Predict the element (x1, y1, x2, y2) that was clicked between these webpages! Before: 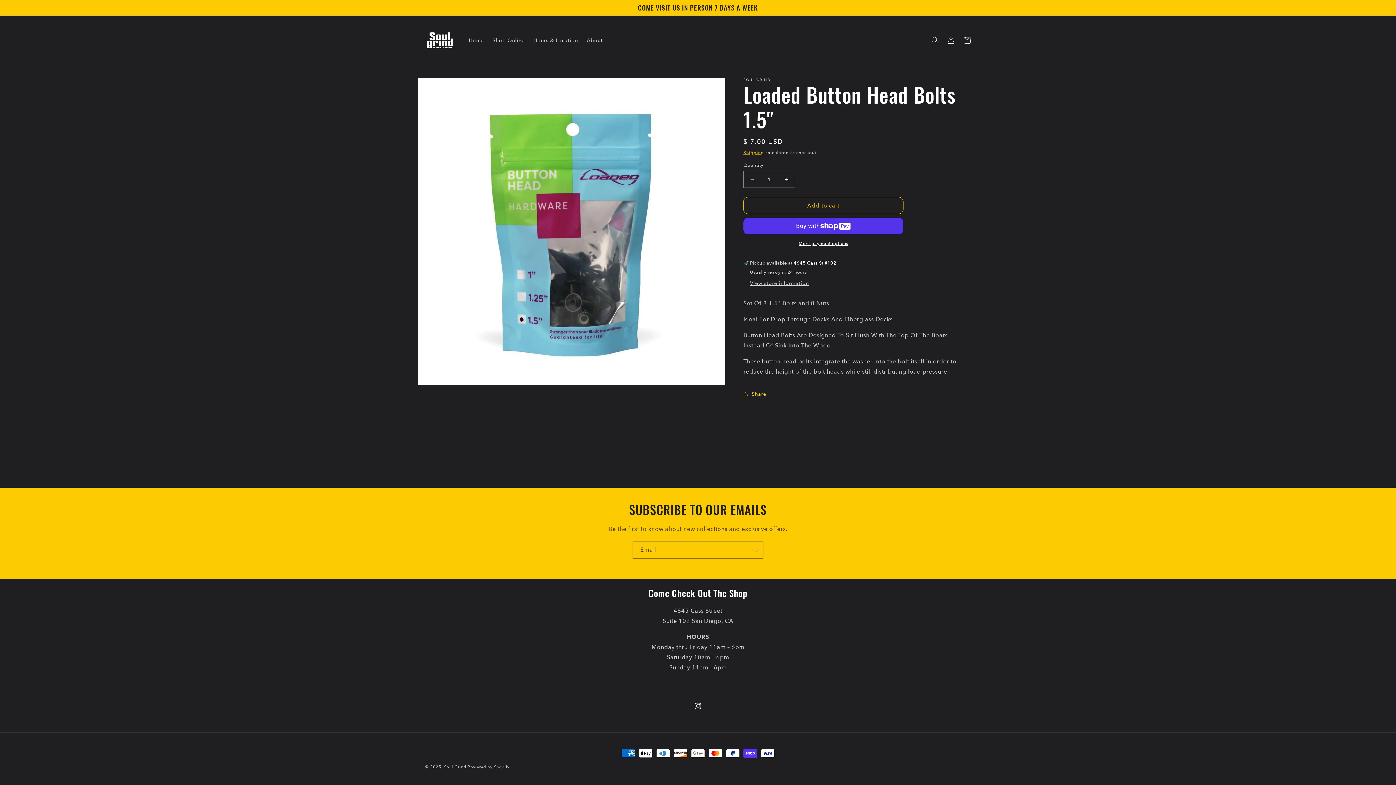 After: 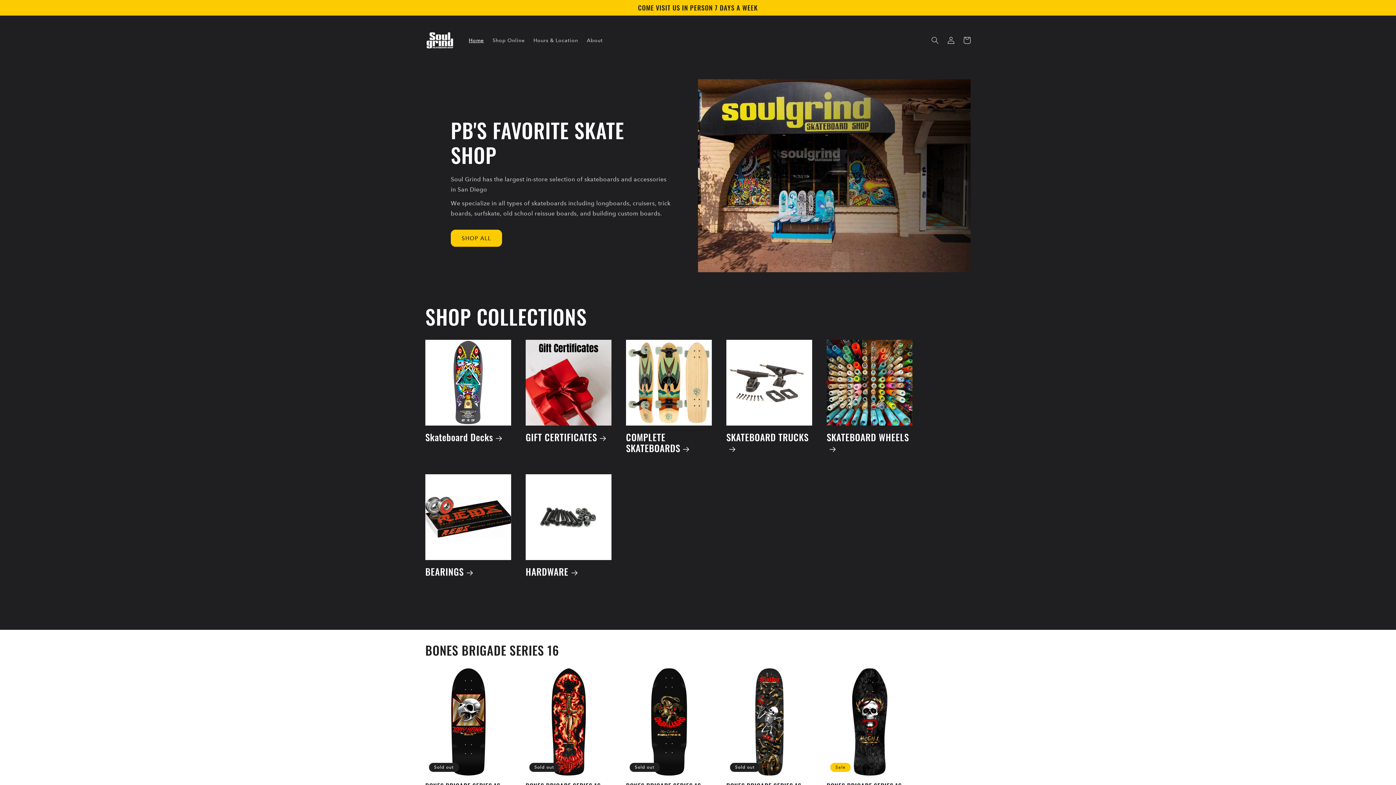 Action: bbox: (422, 22, 457, 57)